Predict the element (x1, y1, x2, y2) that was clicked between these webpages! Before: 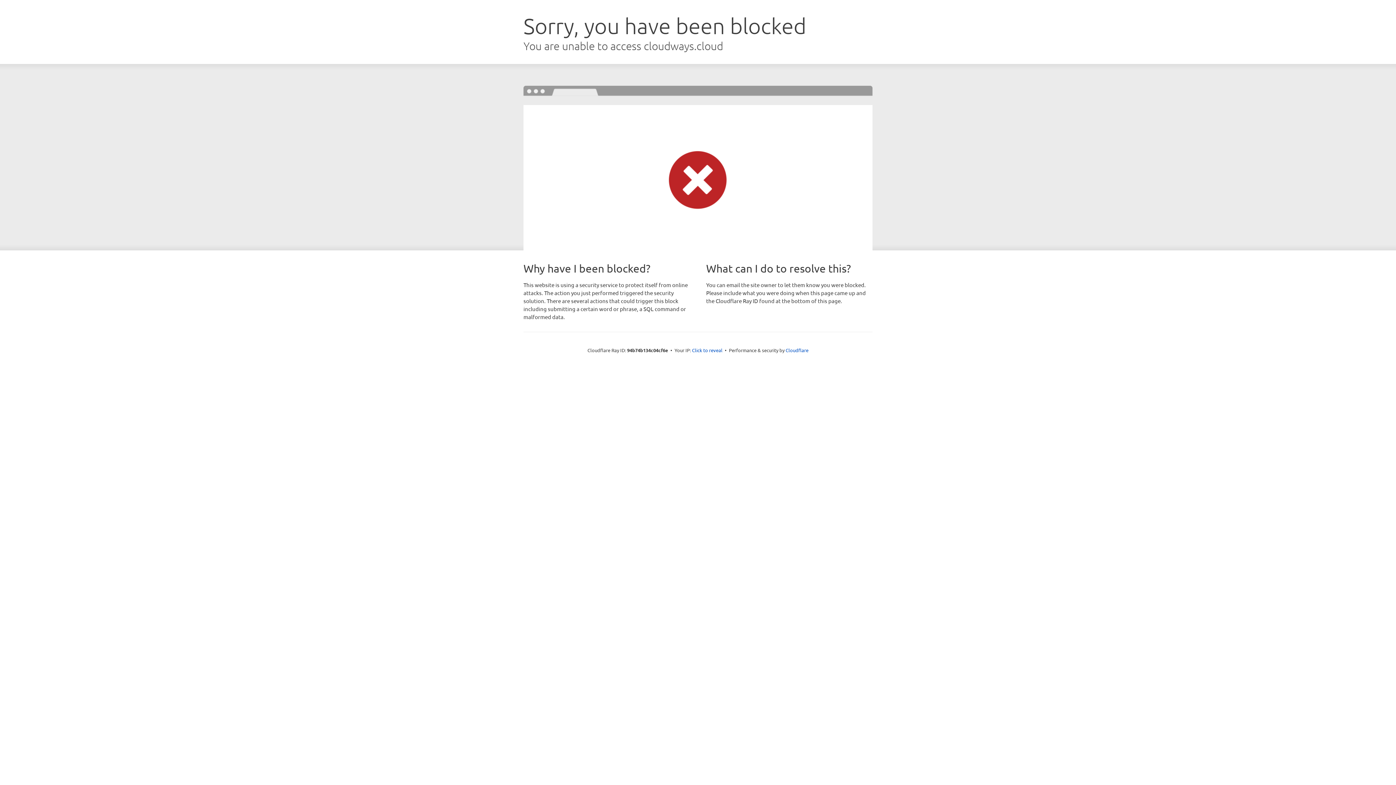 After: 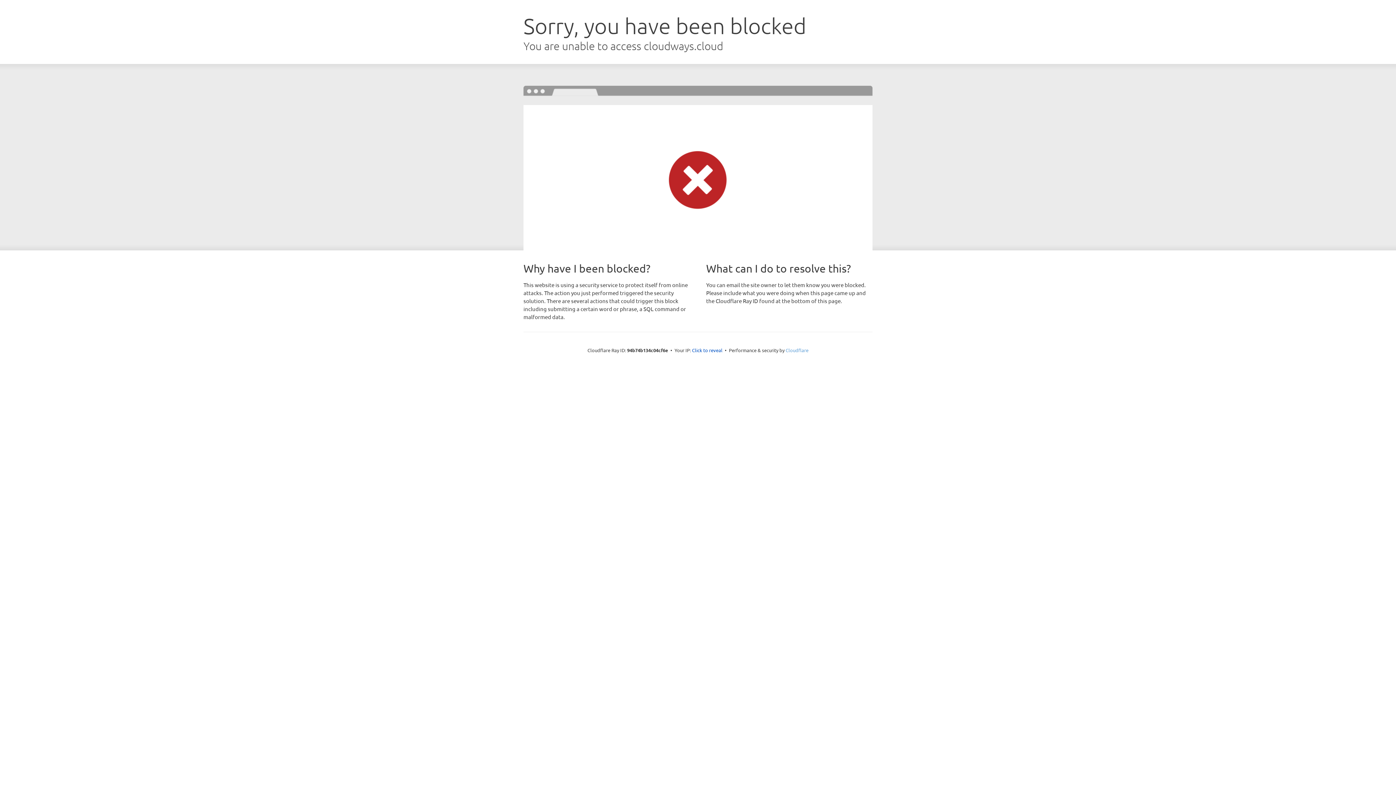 Action: bbox: (785, 347, 808, 353) label: Cloudflare